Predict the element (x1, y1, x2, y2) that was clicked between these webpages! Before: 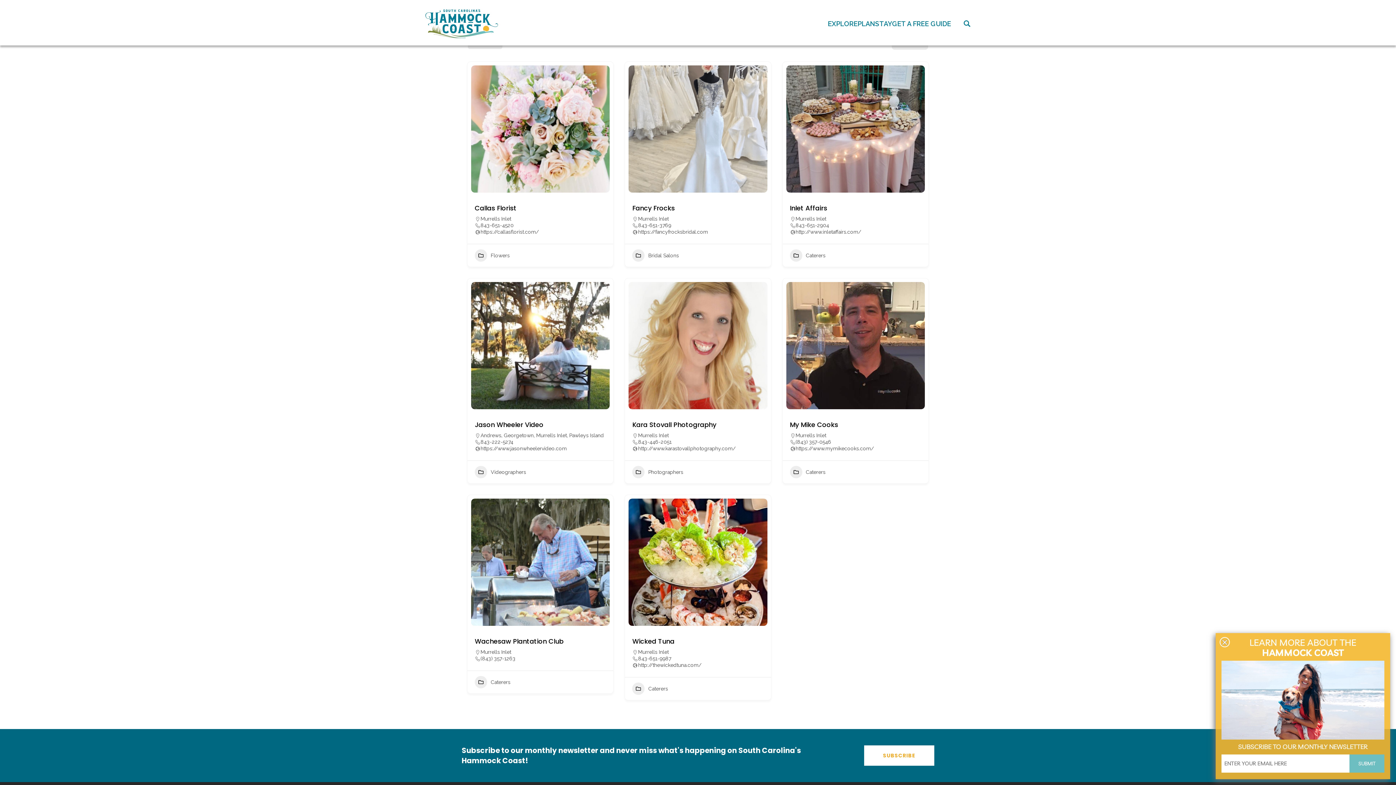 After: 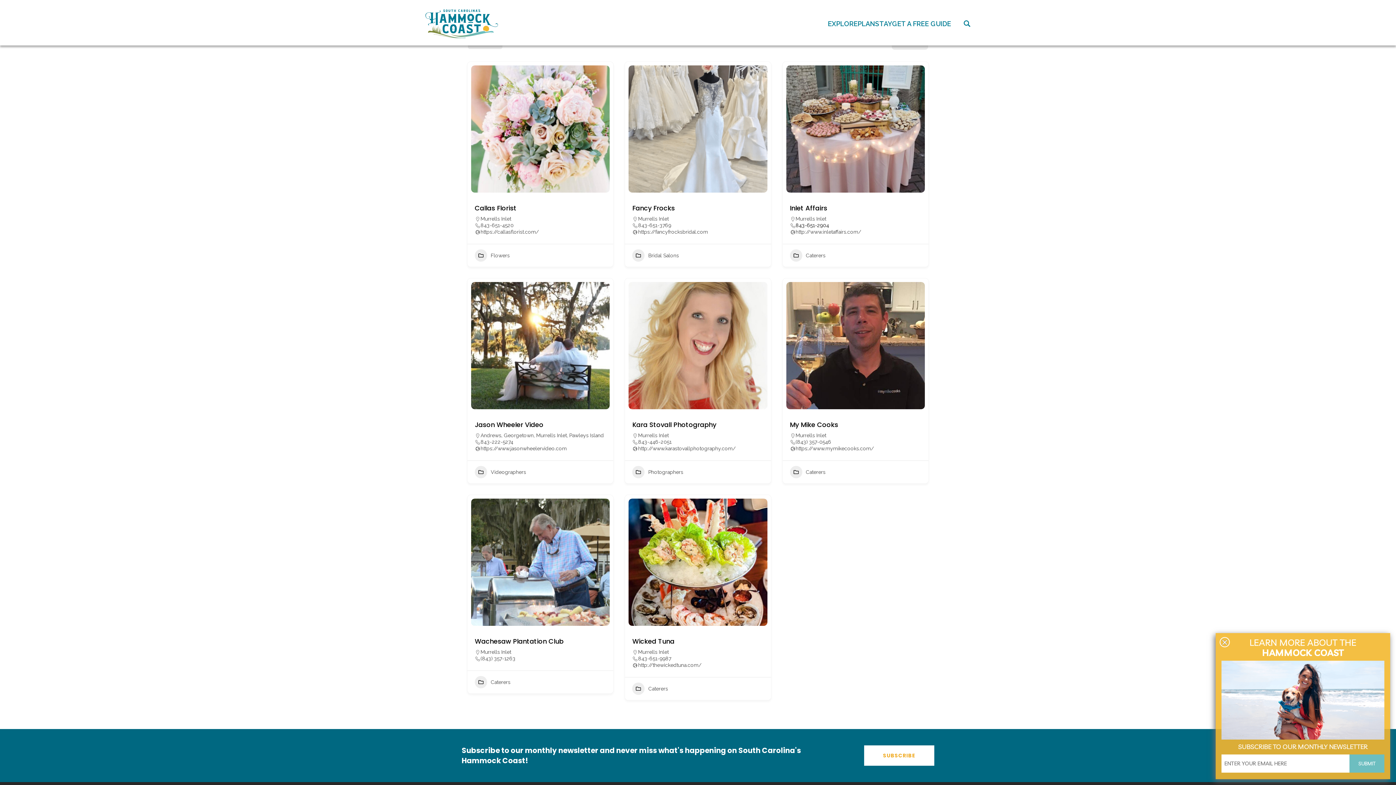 Action: bbox: (795, 222, 829, 228) label: 843-651-2904